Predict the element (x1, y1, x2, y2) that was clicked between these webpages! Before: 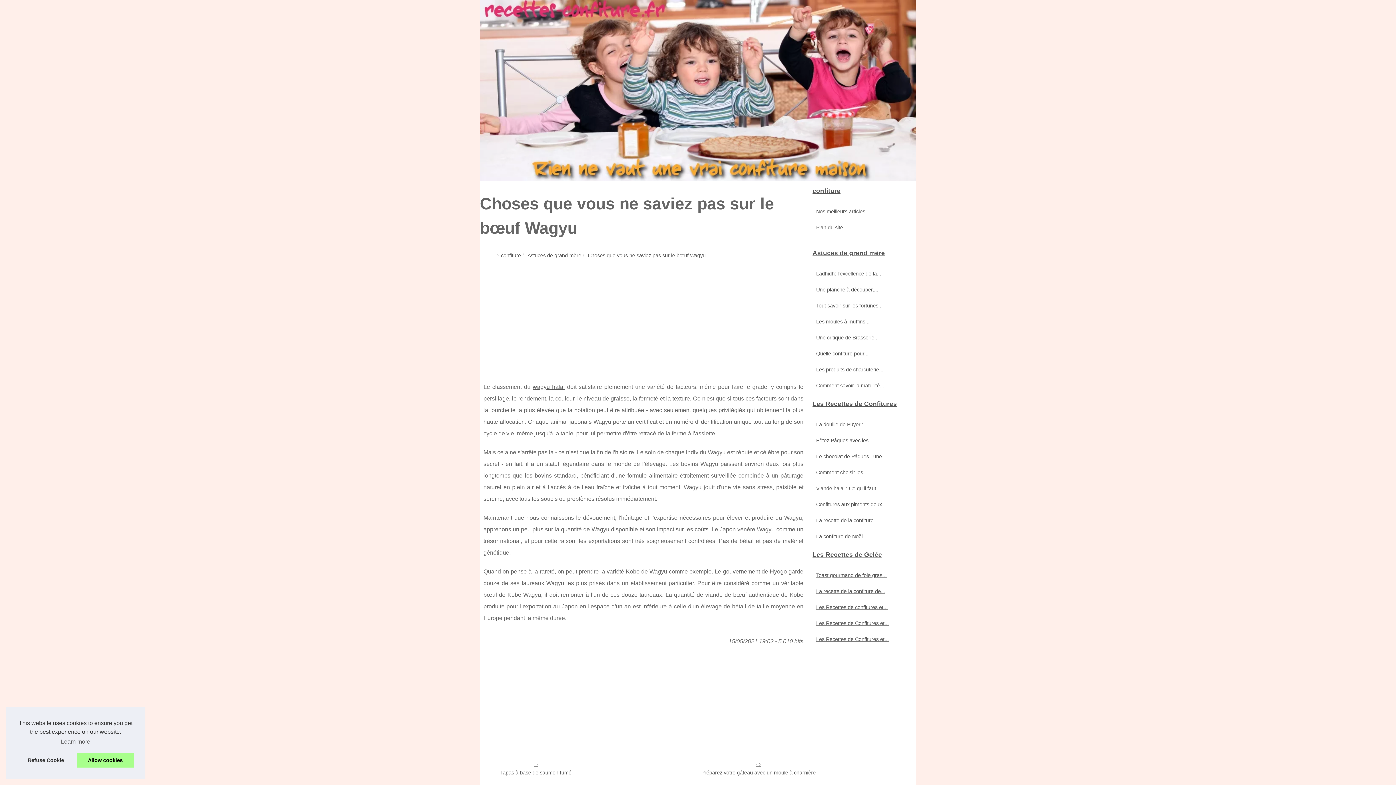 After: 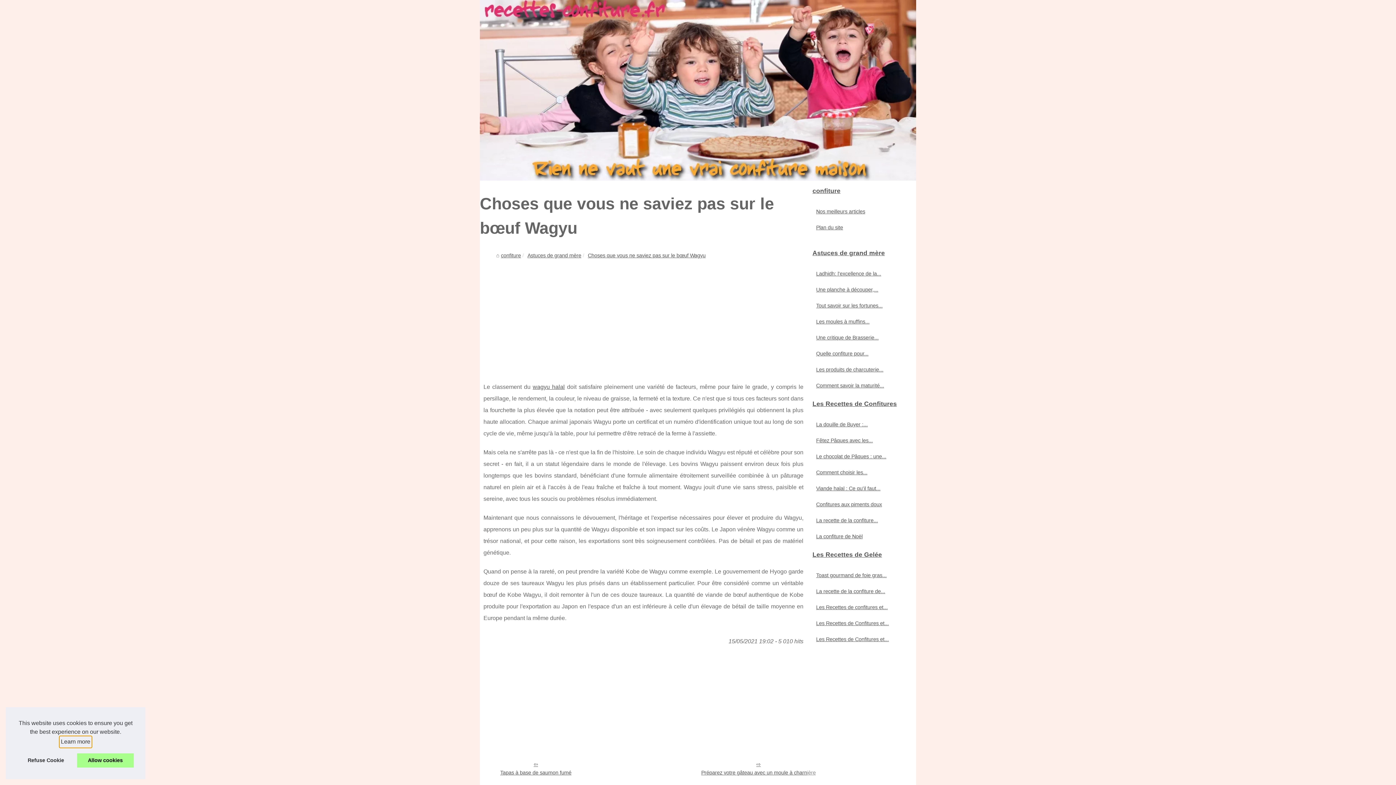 Action: label: learn more about cookies bbox: (59, 736, 91, 747)